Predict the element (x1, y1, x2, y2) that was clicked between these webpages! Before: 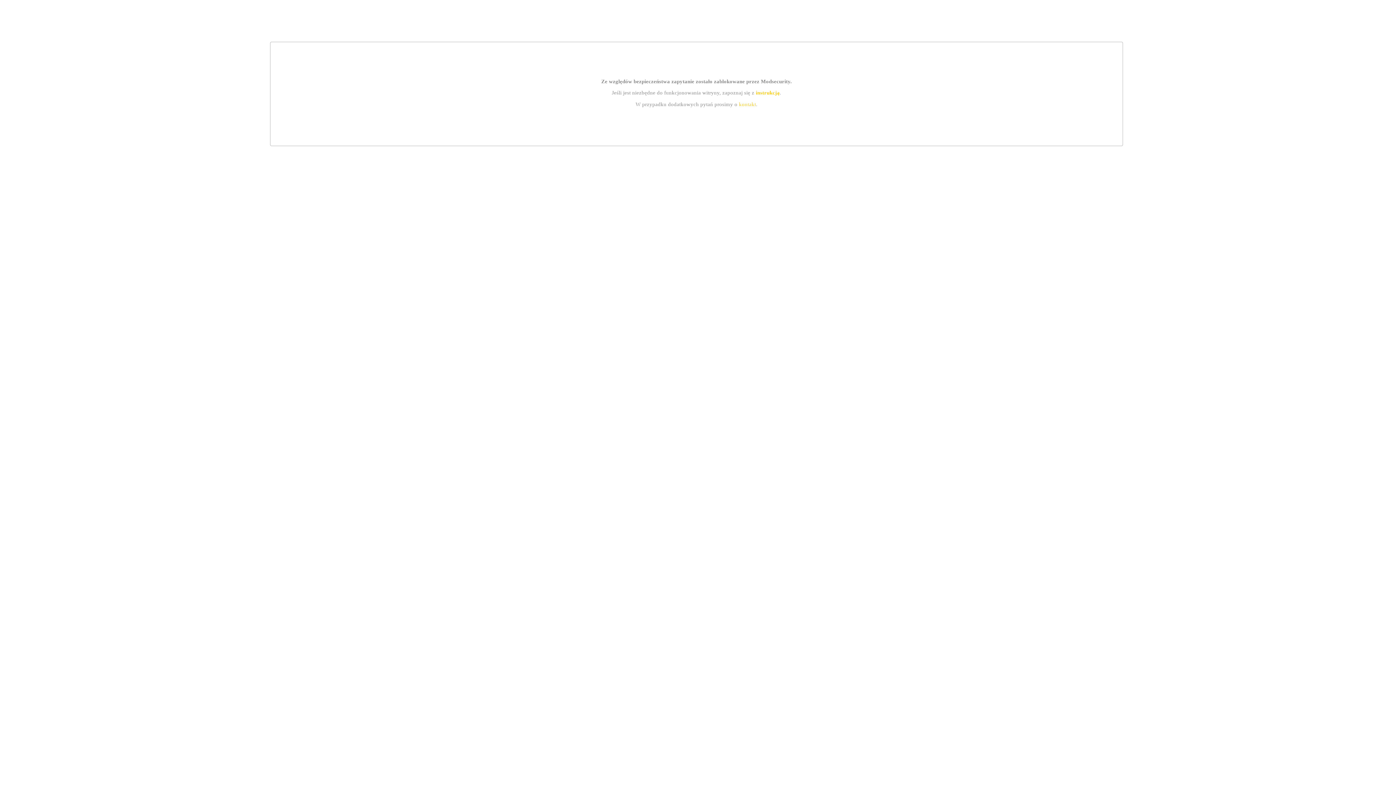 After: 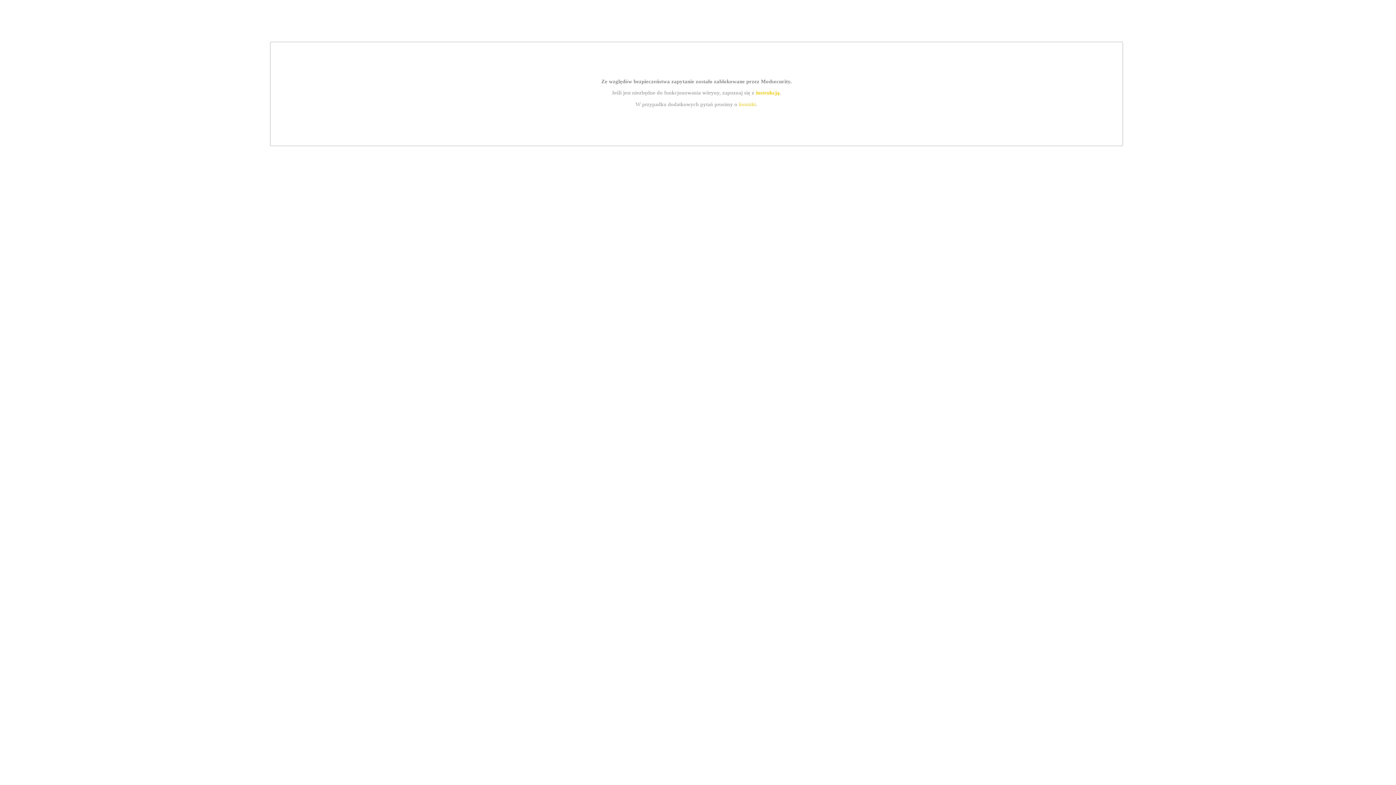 Action: label: instrukcją bbox: (755, 89, 779, 95)